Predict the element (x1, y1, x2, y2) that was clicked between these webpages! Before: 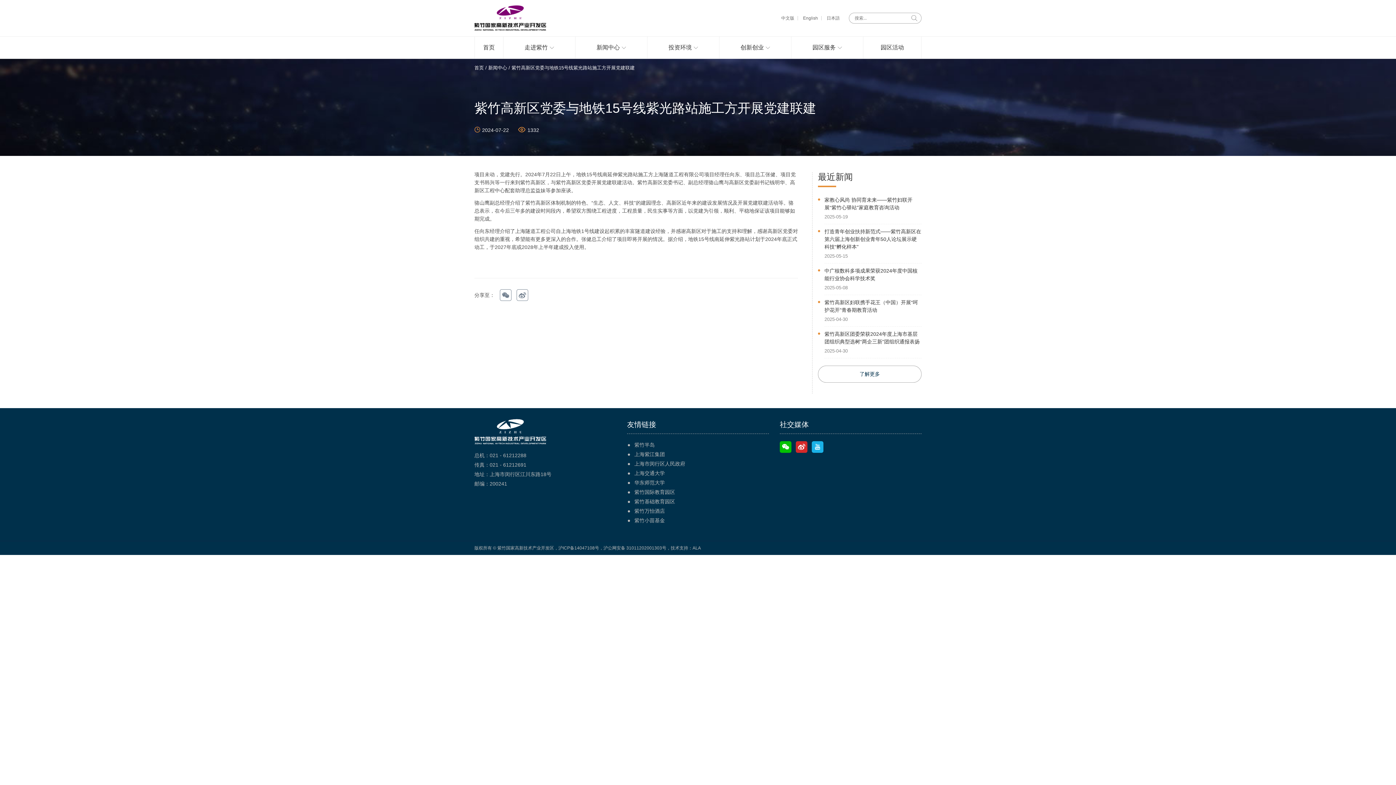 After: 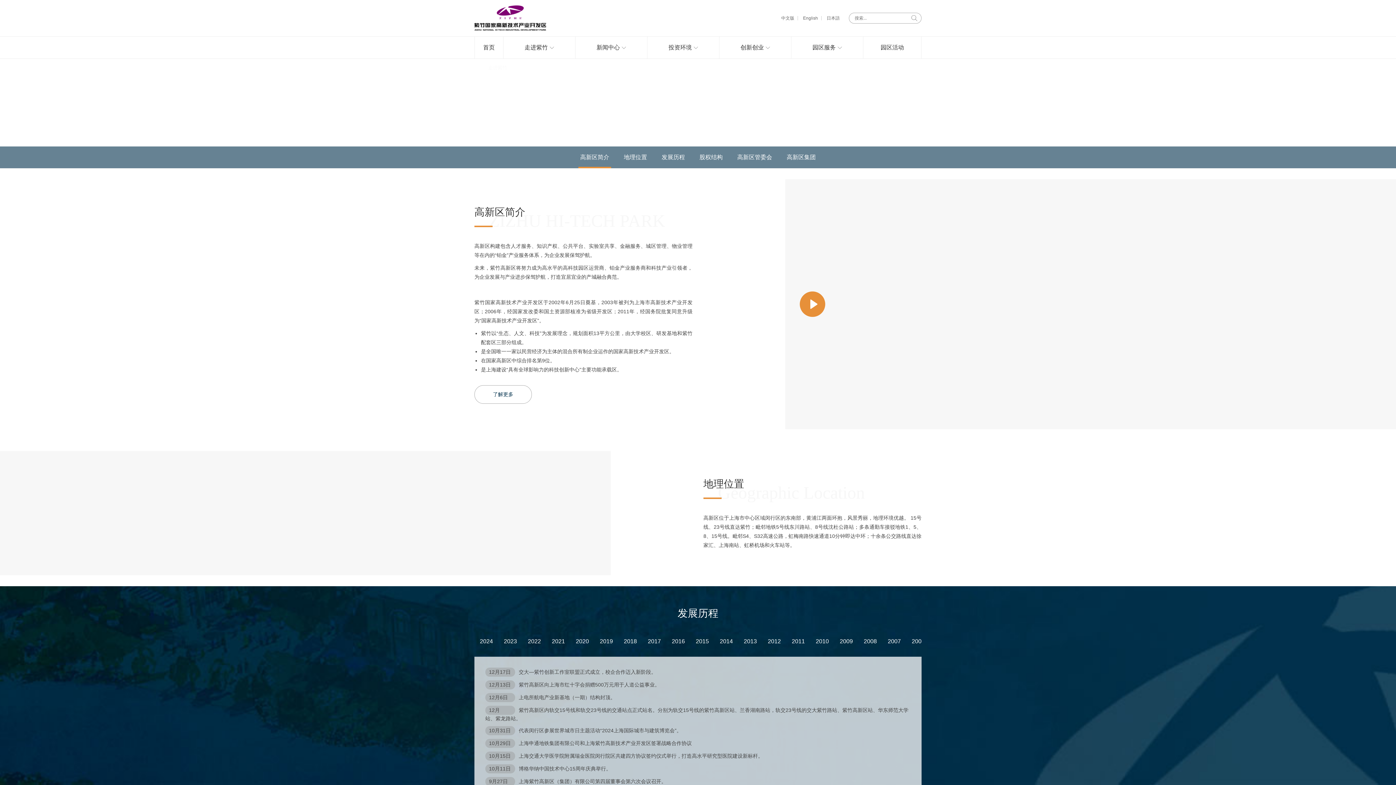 Action: label: 走进紫竹 bbox: (503, 36, 575, 58)